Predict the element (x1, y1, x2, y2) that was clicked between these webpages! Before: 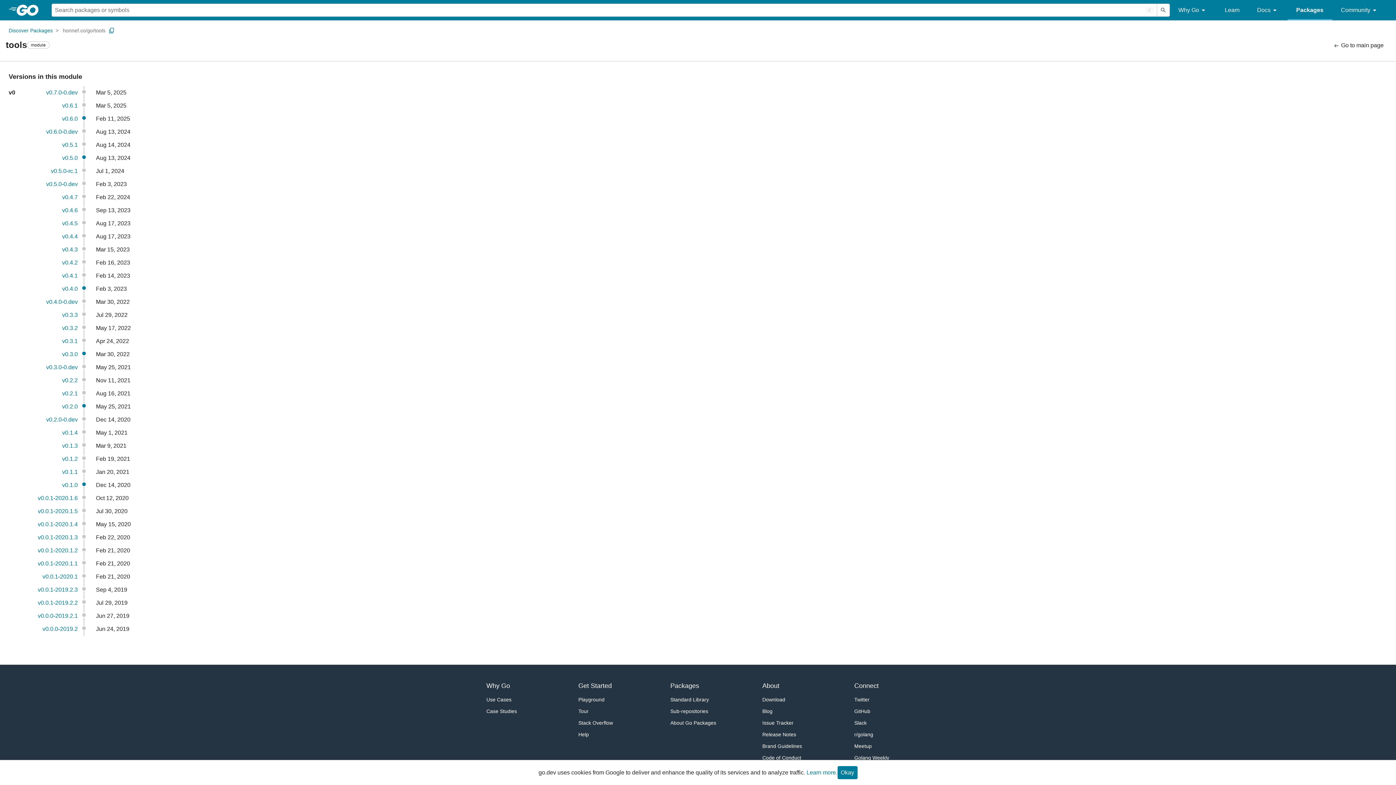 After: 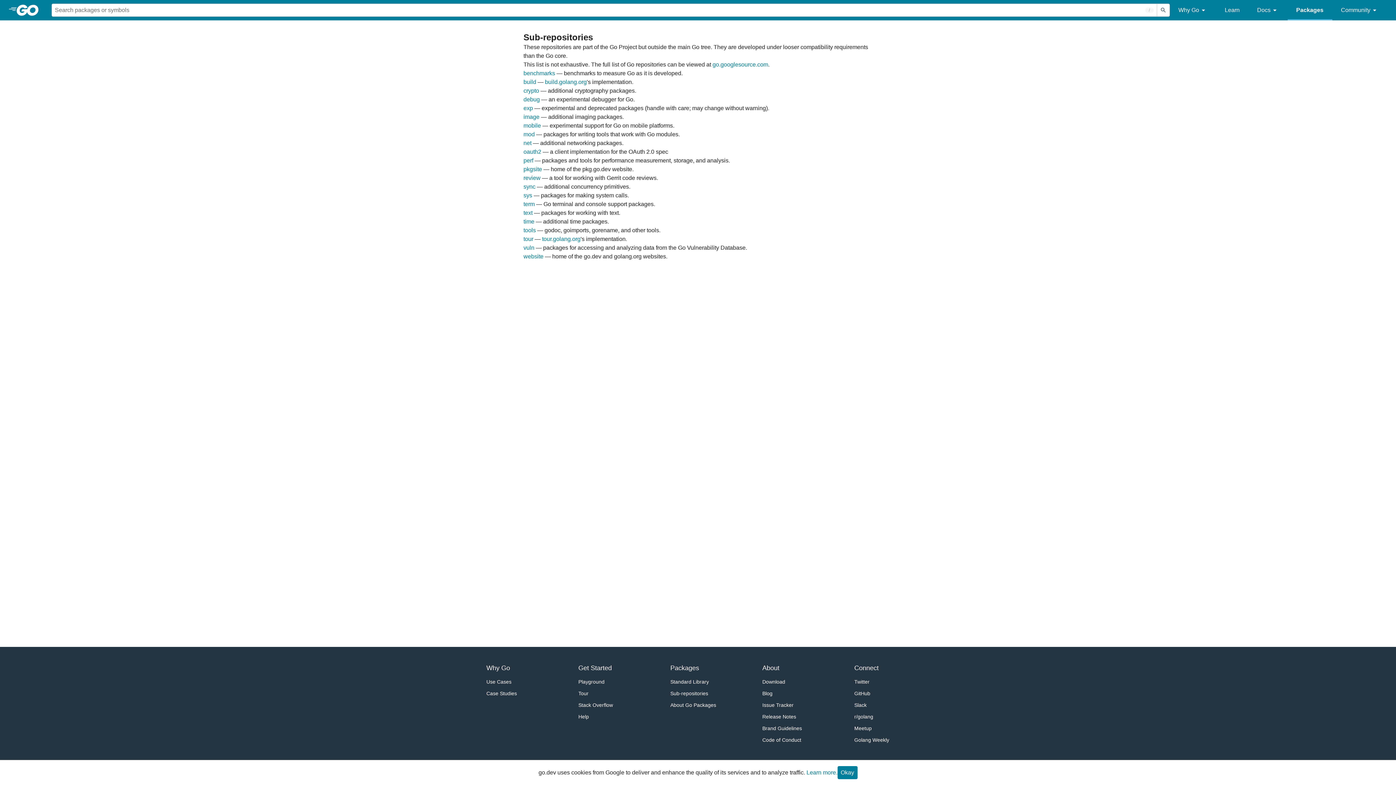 Action: label: Sub-repositories bbox: (670, 705, 725, 717)